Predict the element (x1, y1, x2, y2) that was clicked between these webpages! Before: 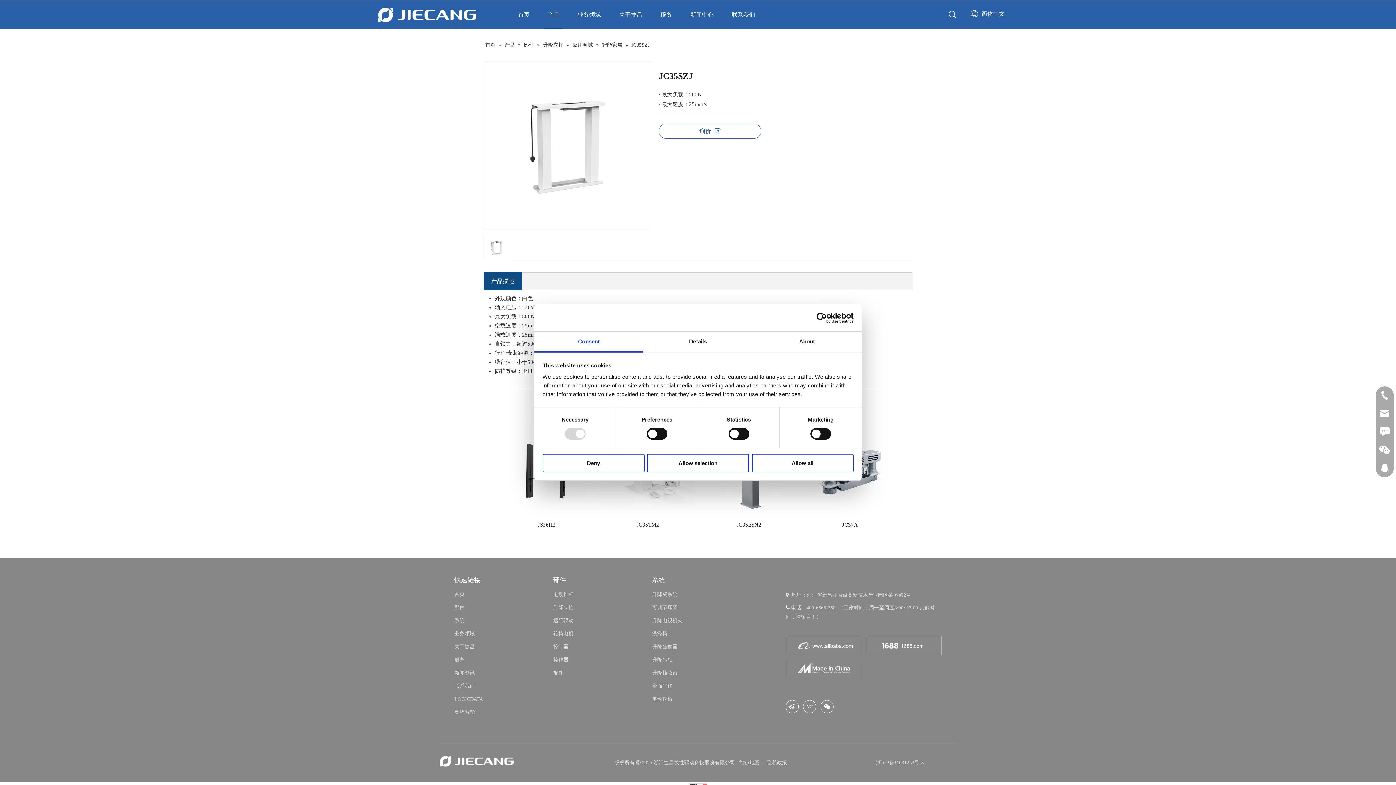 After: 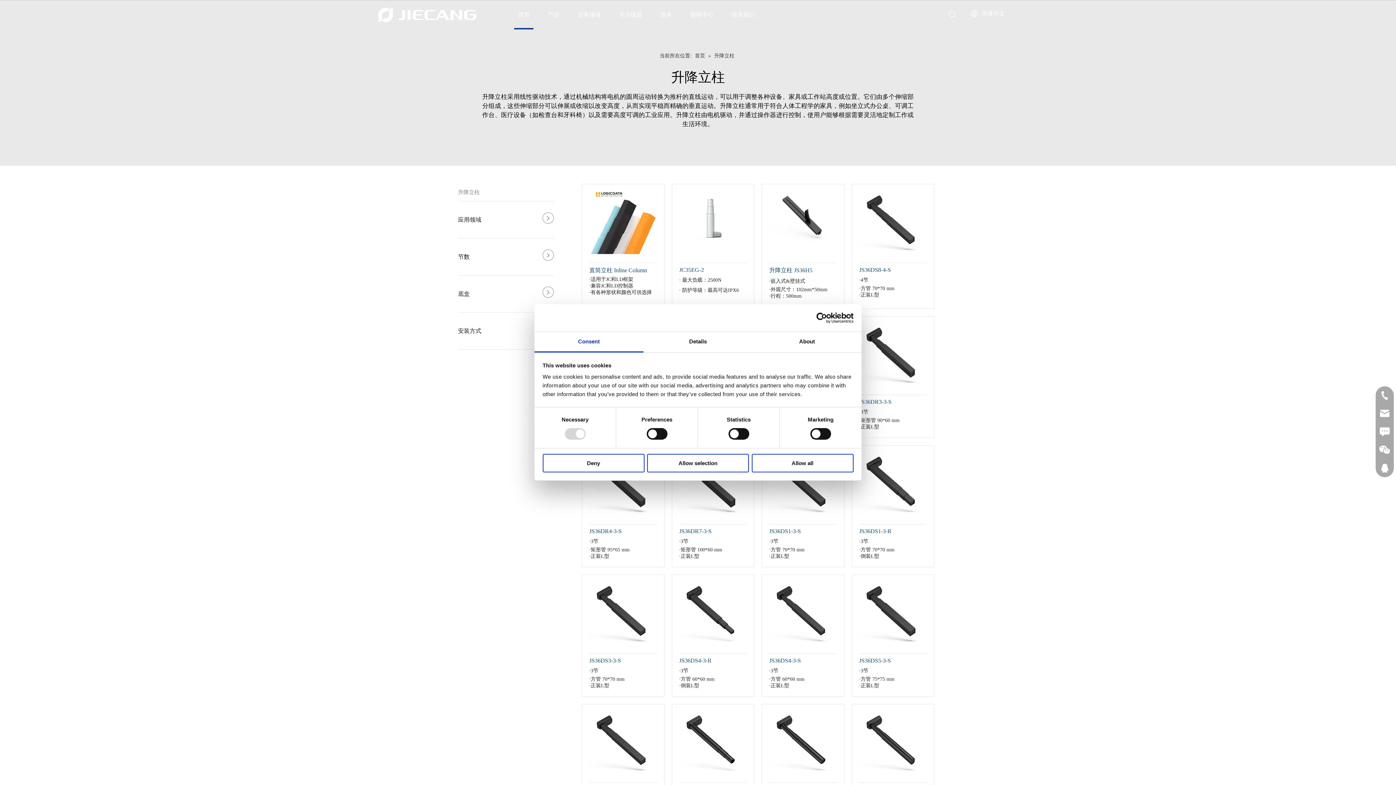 Action: bbox: (553, 605, 573, 610) label: 升降立柱